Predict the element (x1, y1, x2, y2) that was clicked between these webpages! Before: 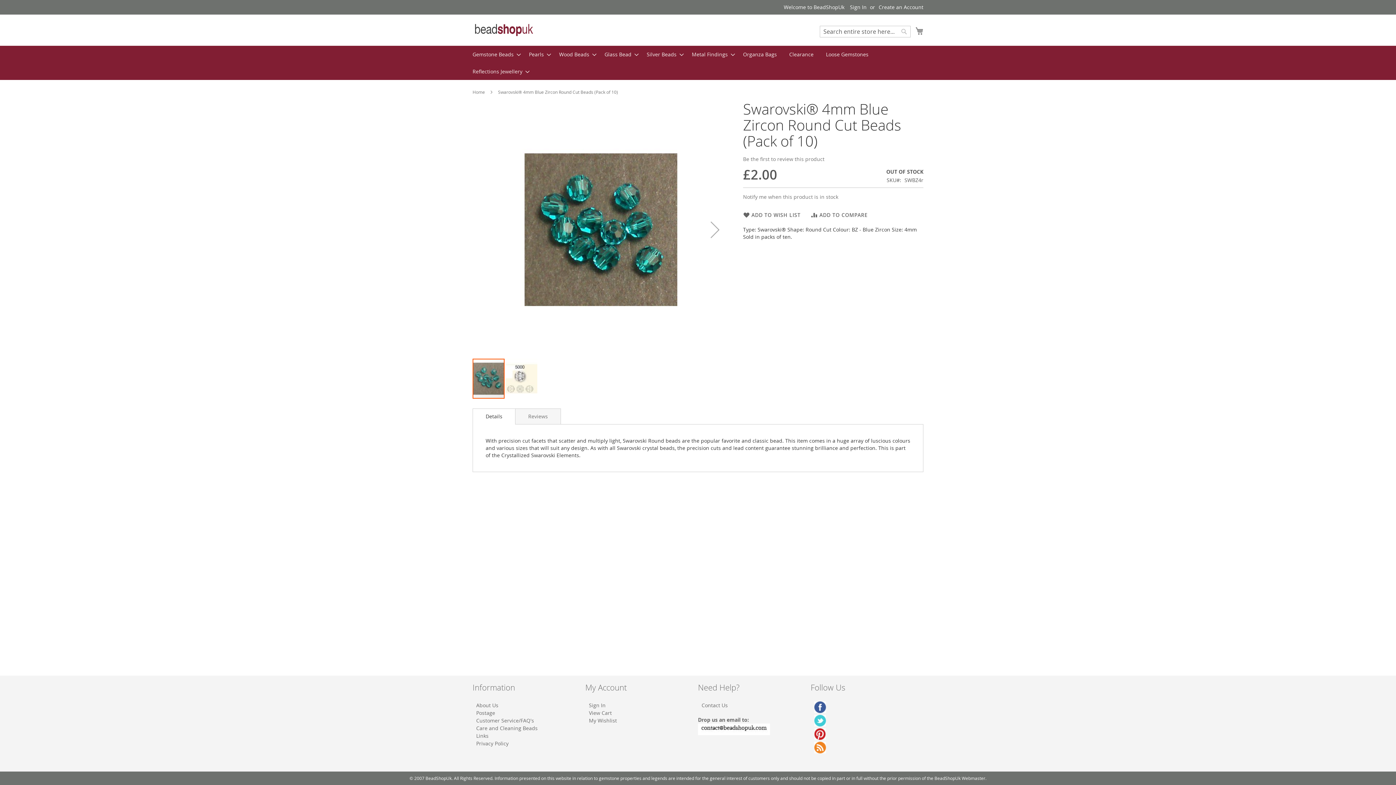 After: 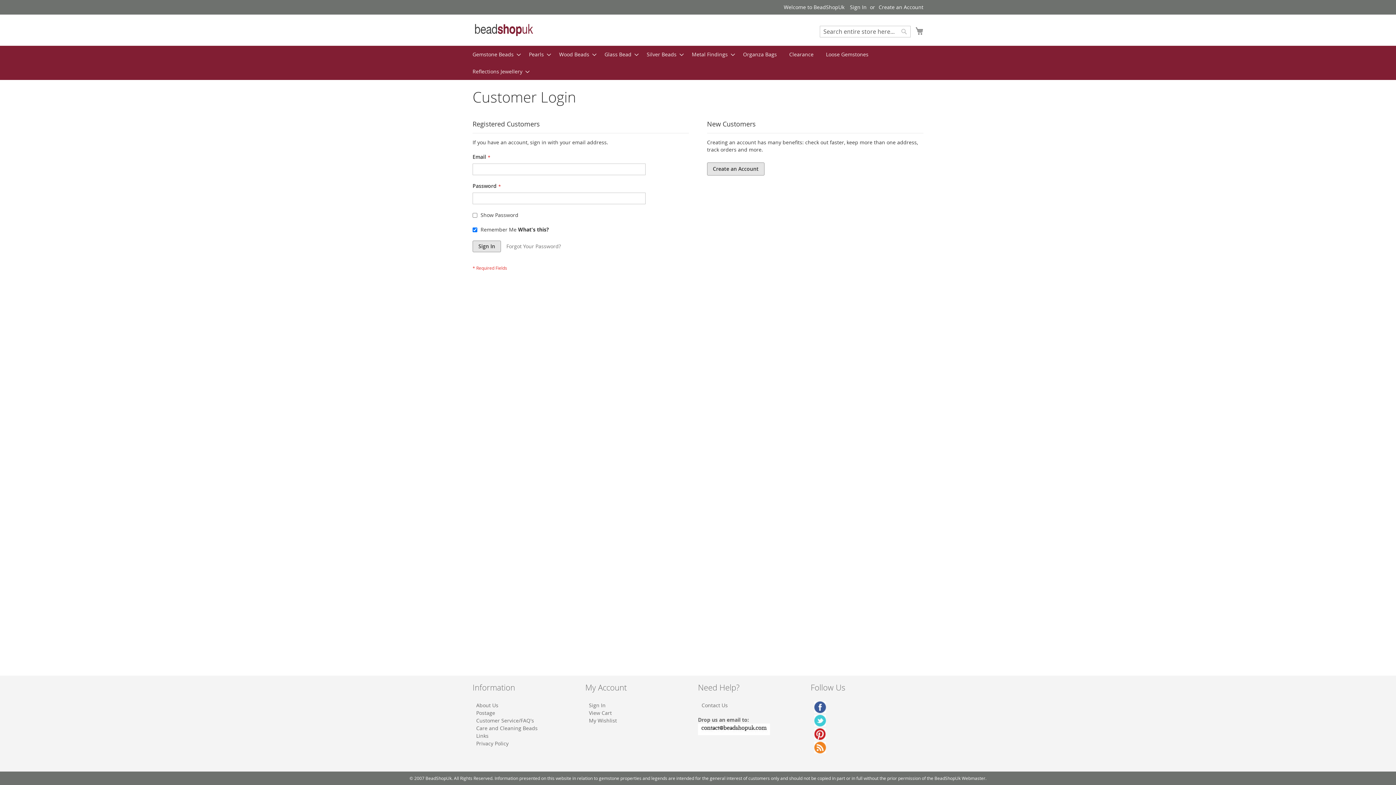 Action: bbox: (585, 716, 617, 725) label: My Wishlist